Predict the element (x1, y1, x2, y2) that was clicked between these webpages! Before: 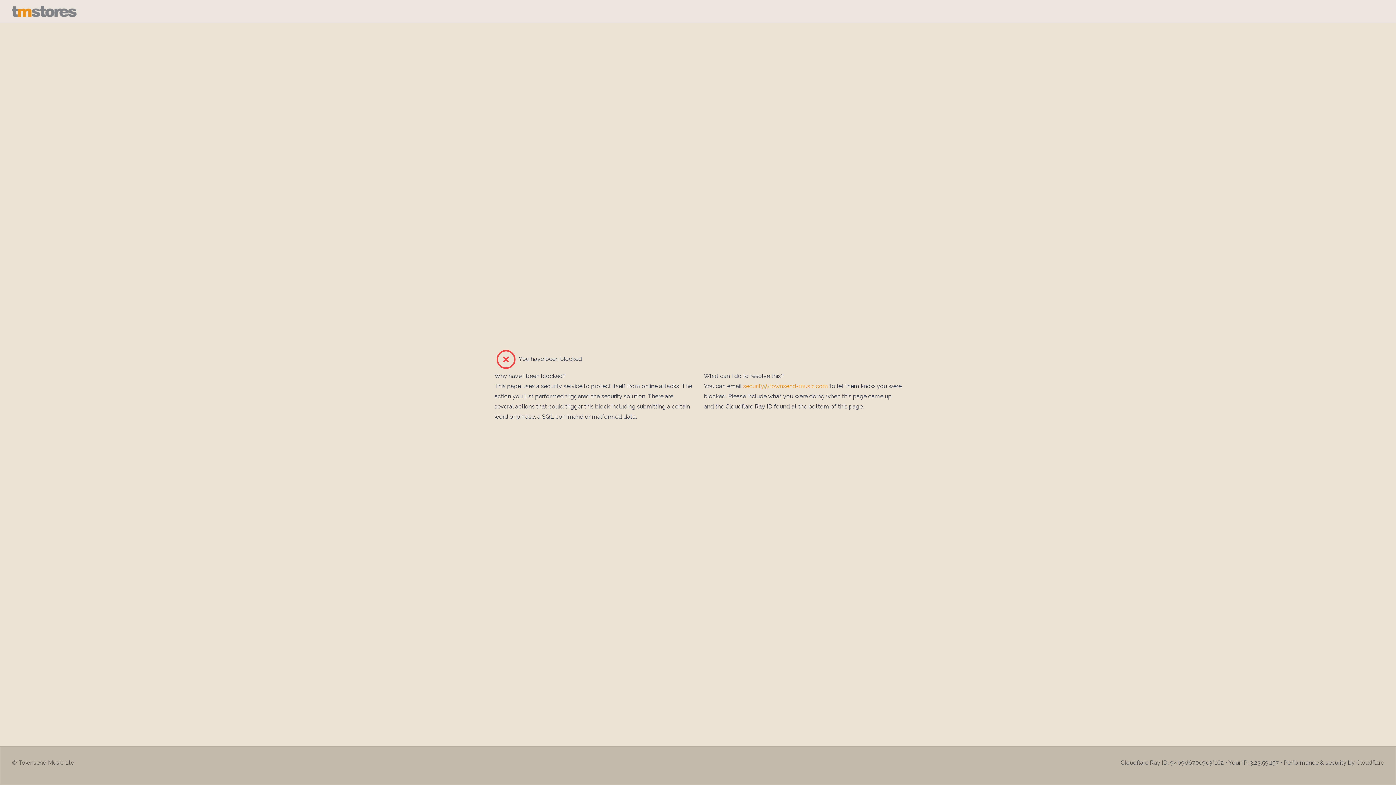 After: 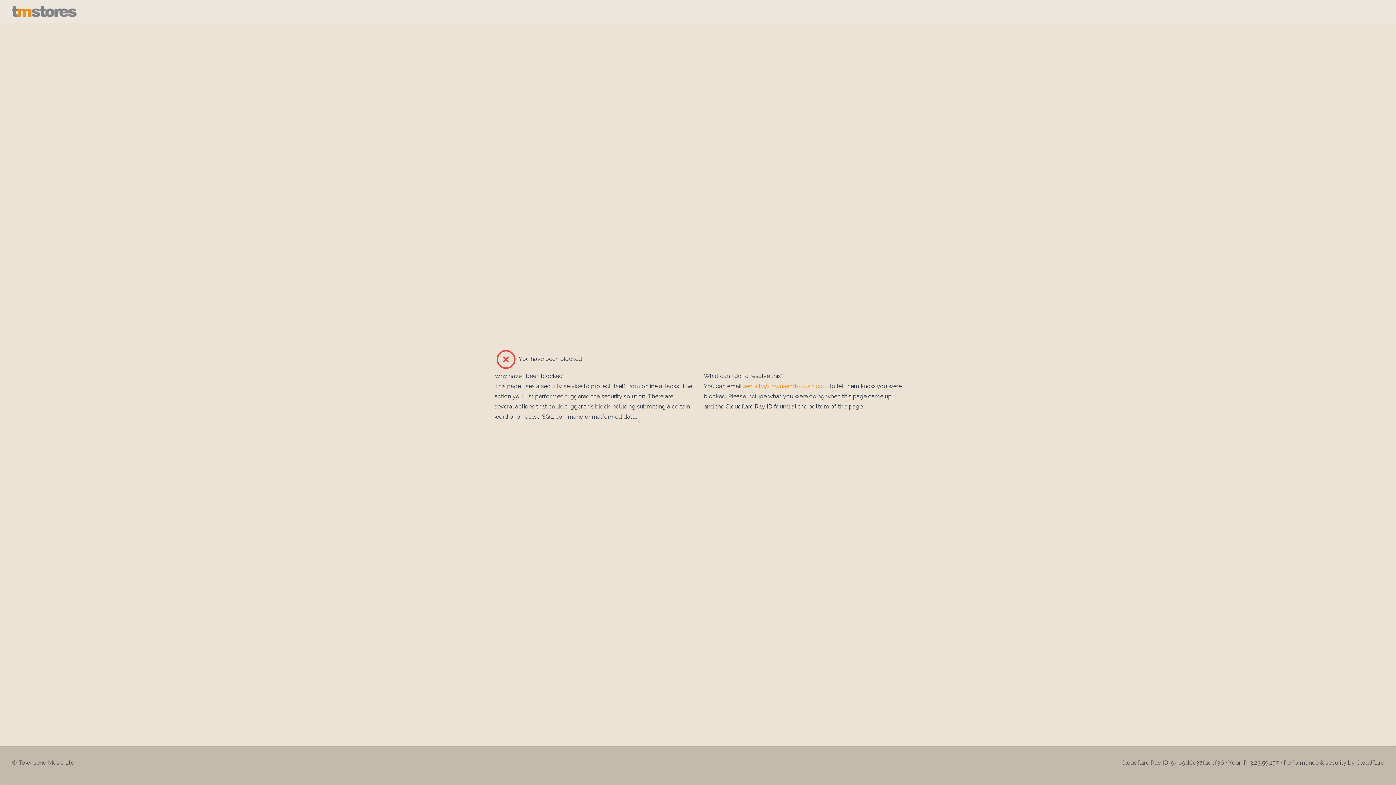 Action: bbox: (11, 5, 1384, 17)